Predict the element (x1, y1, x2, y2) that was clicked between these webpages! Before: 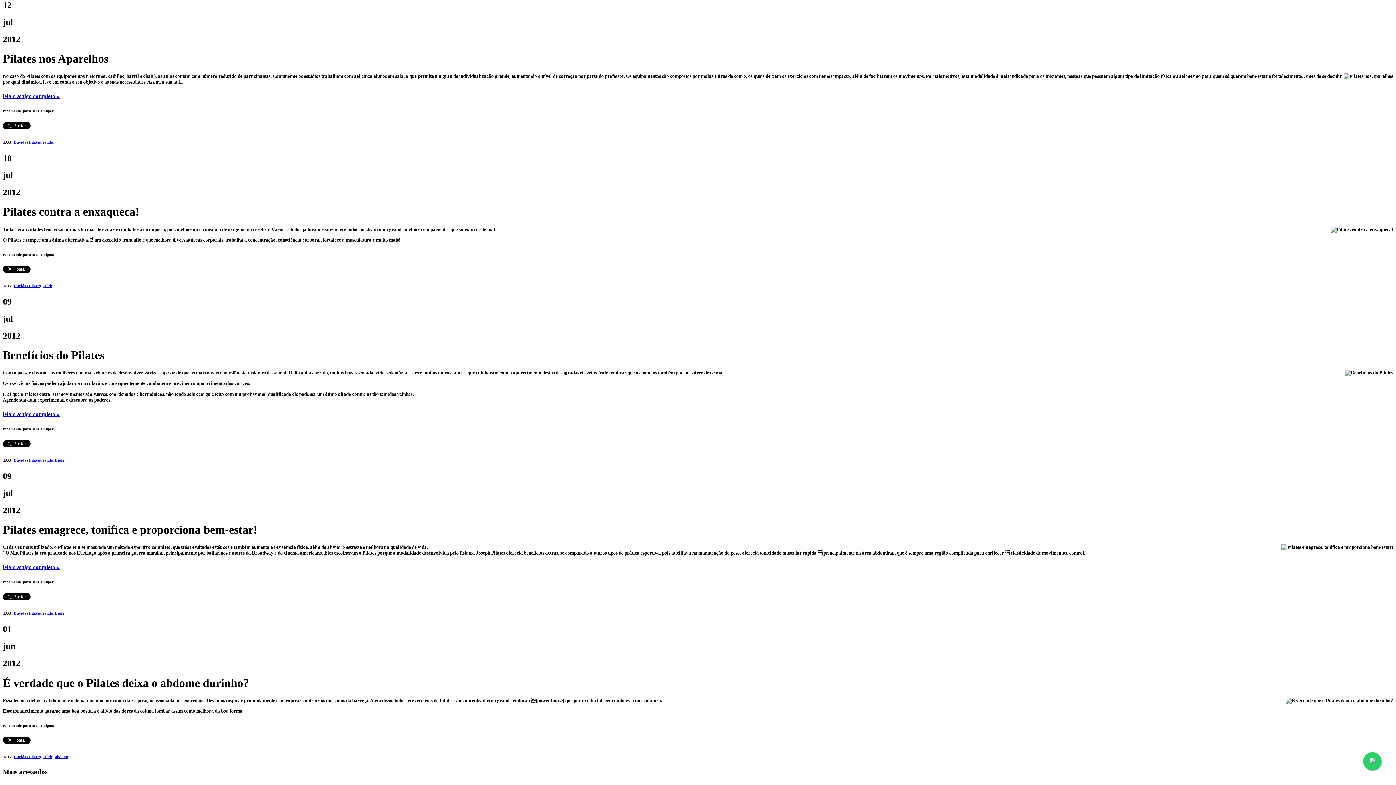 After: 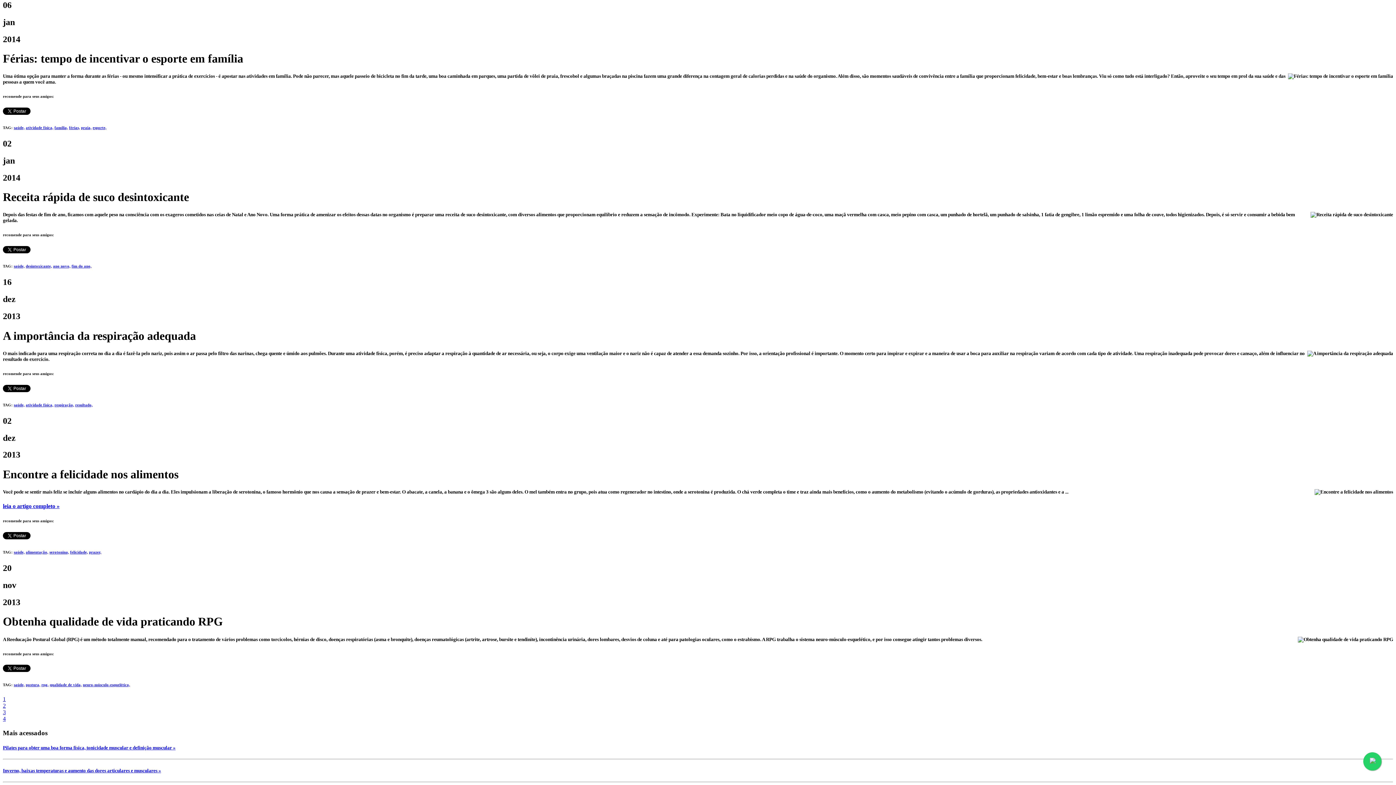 Action: bbox: (42, 140, 53, 144) label: saúde,